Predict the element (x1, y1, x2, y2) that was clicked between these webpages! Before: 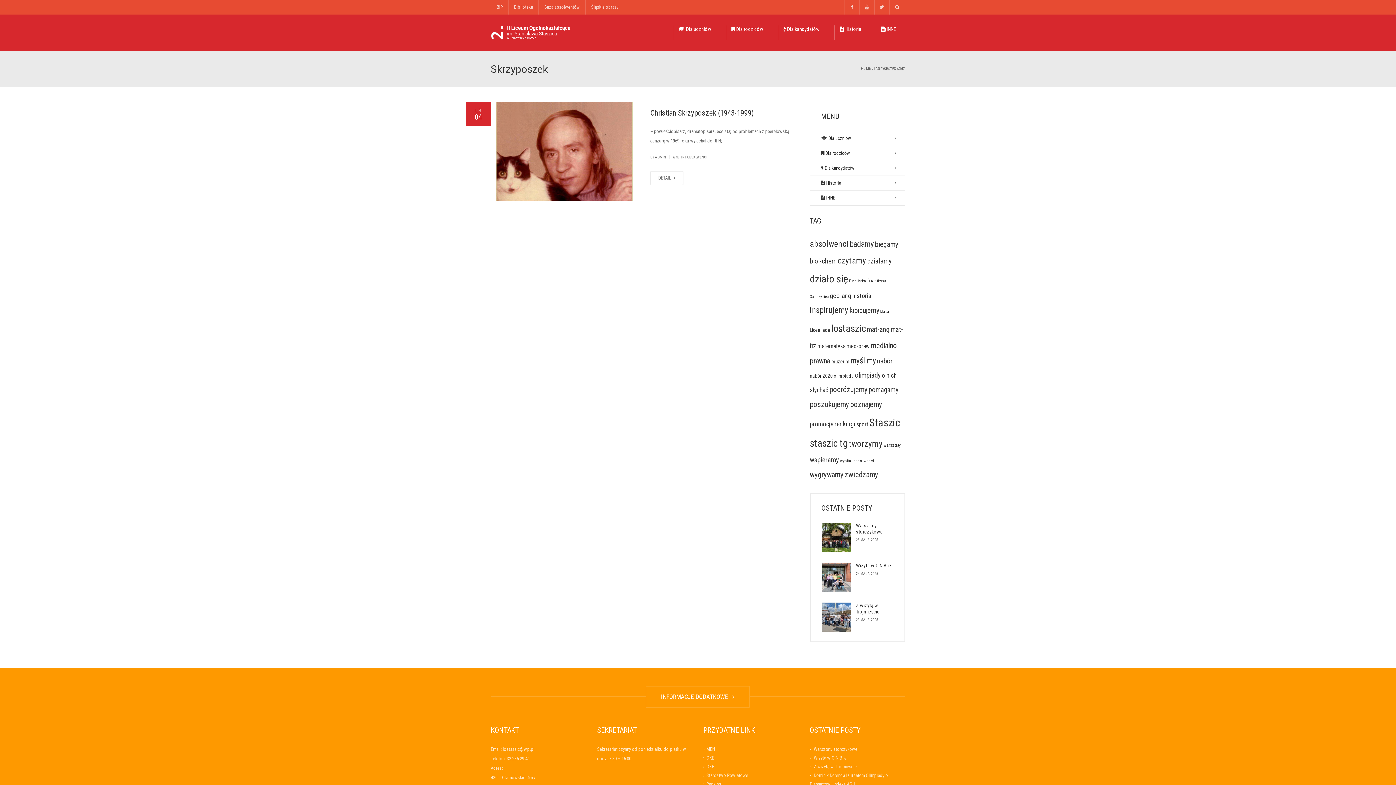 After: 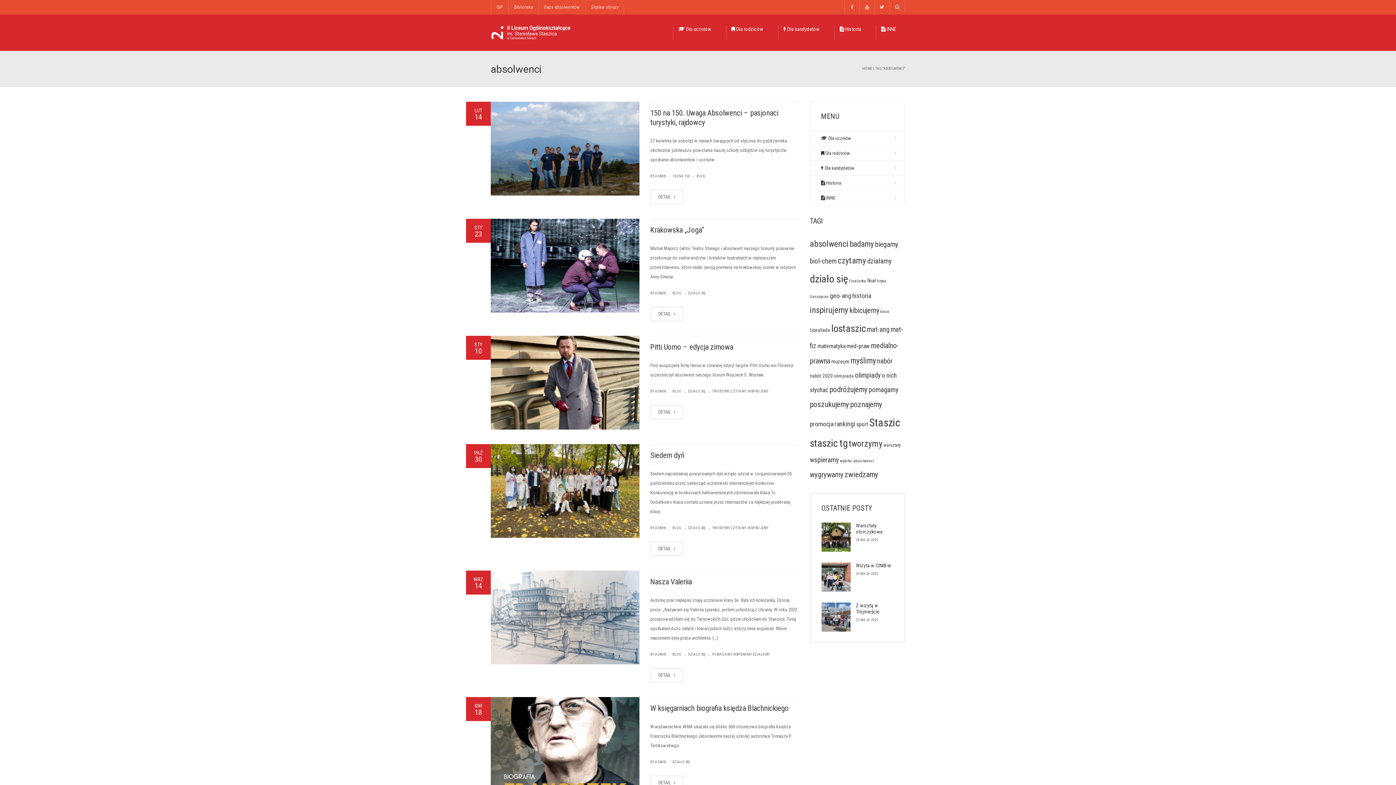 Action: label: absolwenci (84 elementy) bbox: (810, 238, 848, 249)